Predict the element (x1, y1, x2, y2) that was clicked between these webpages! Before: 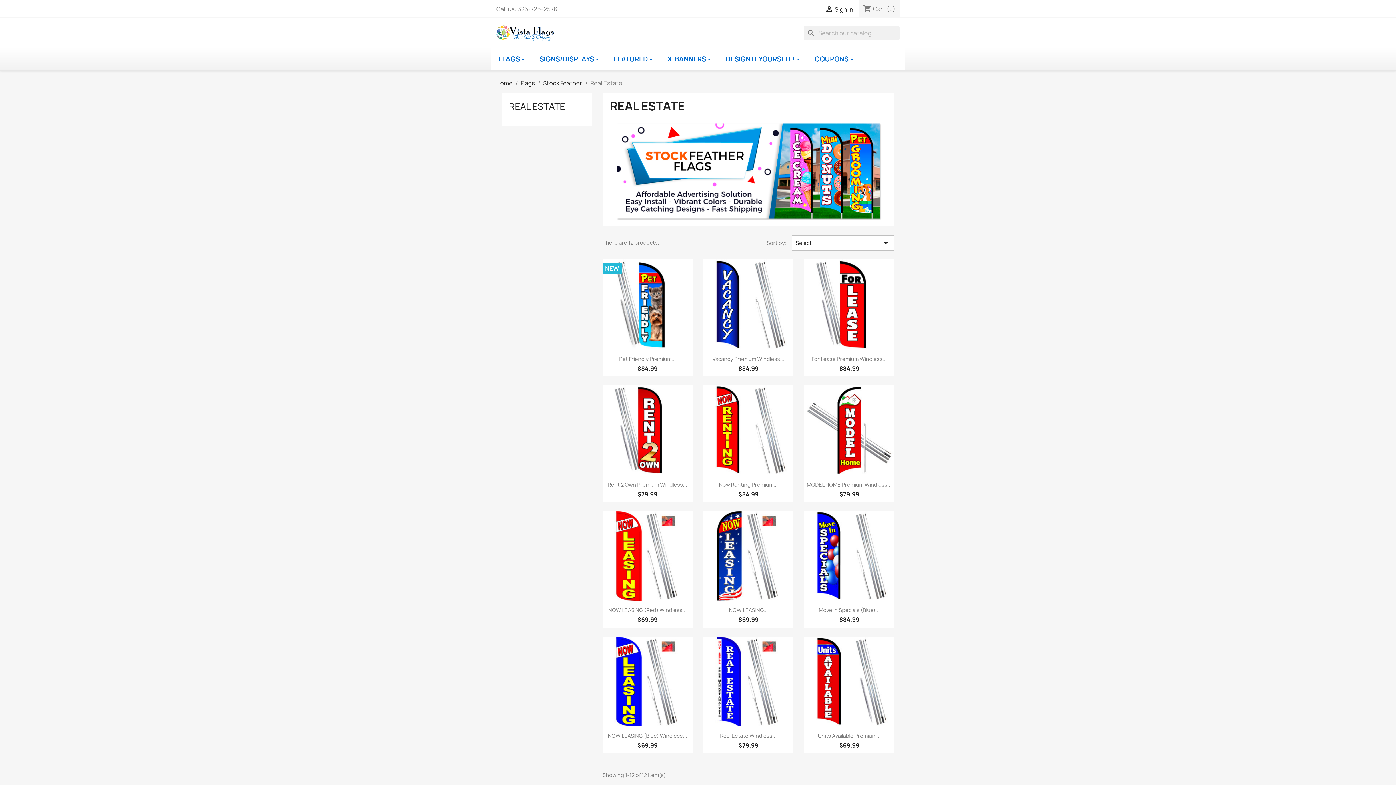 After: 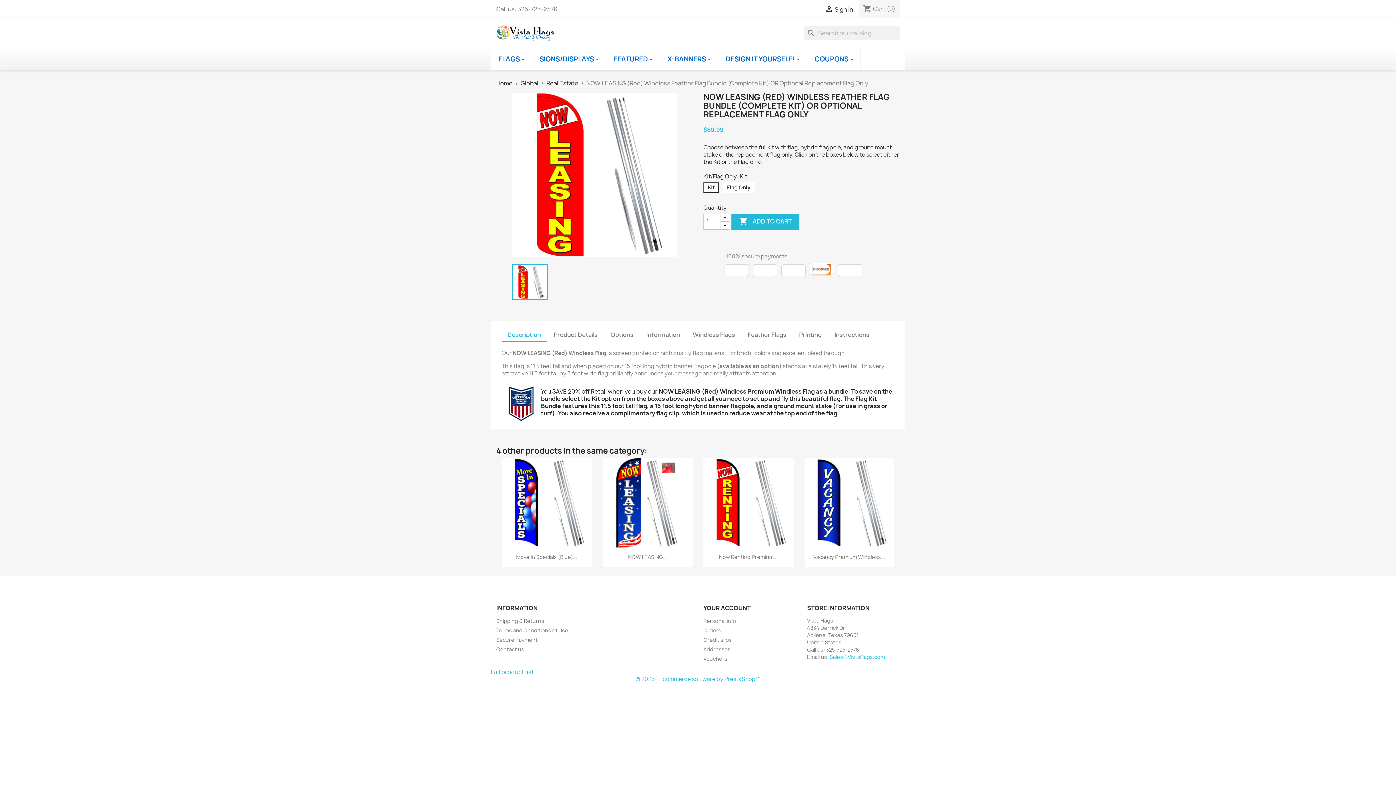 Action: bbox: (602, 511, 692, 601)